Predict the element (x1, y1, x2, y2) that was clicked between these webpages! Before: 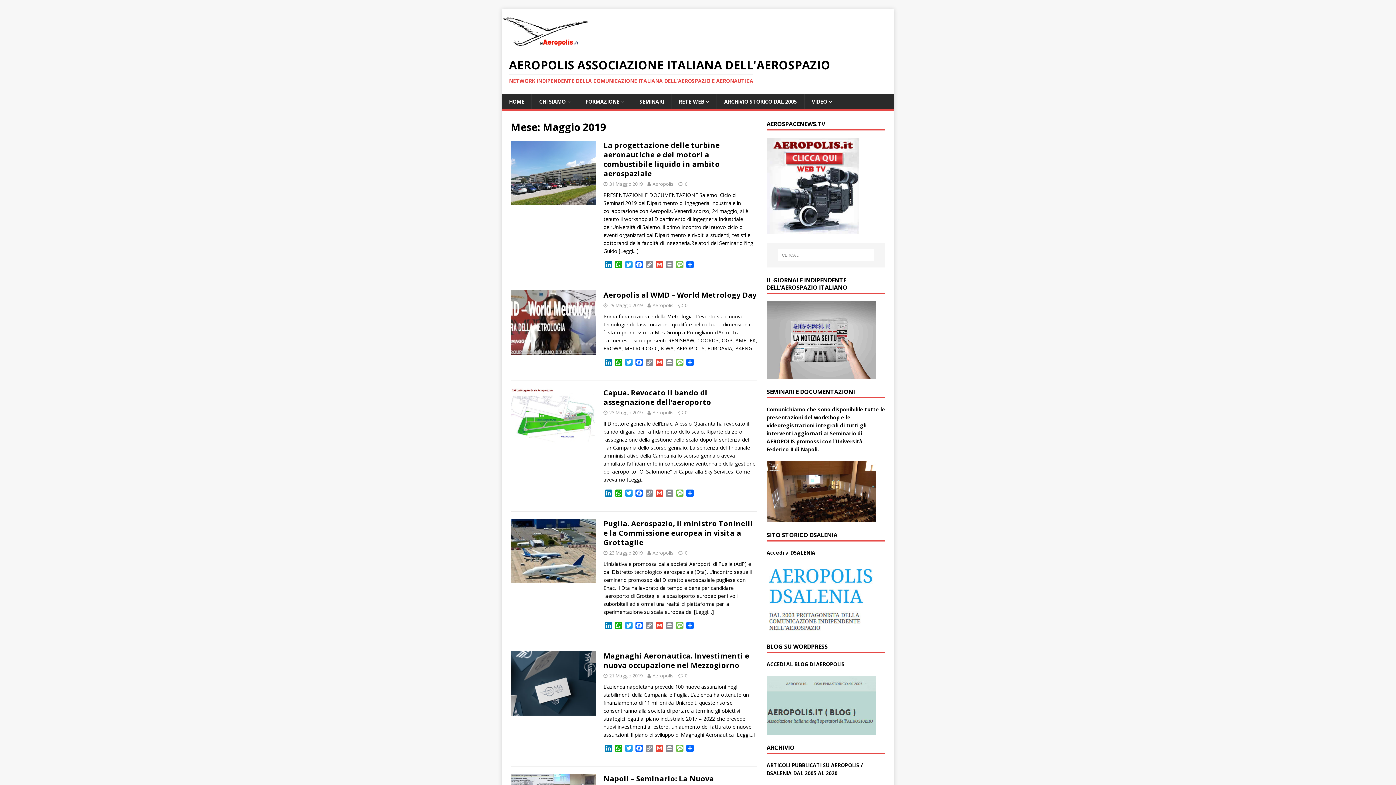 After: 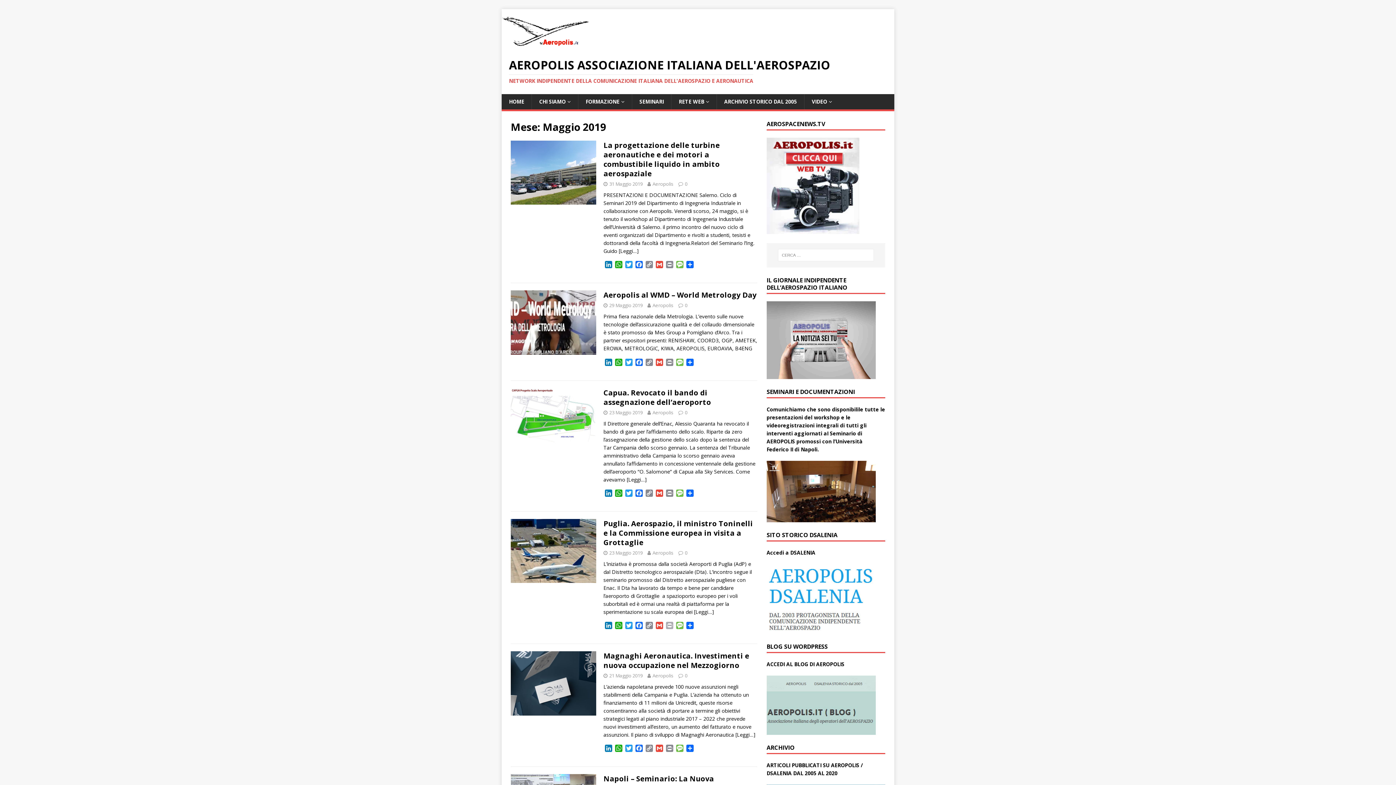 Action: label: Print bbox: (664, 622, 674, 630)